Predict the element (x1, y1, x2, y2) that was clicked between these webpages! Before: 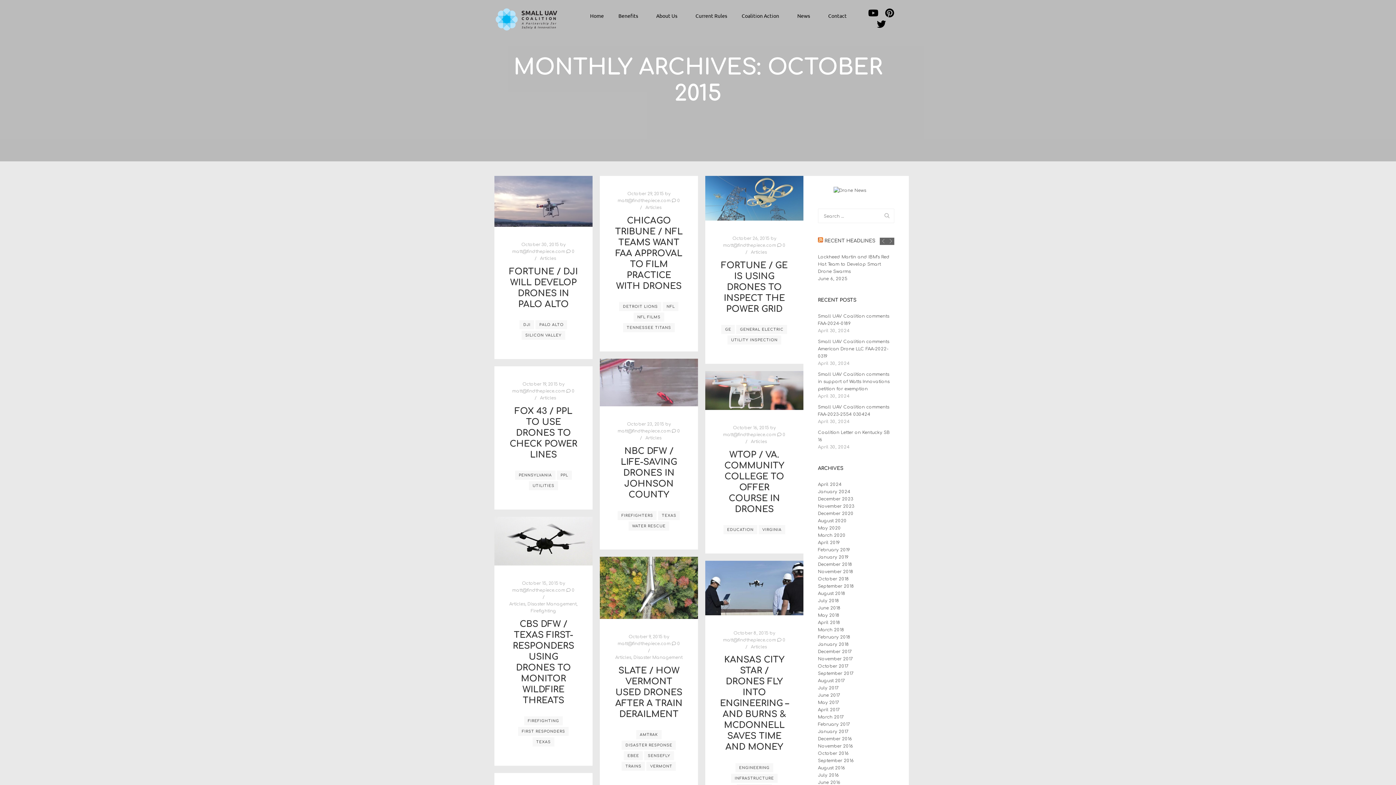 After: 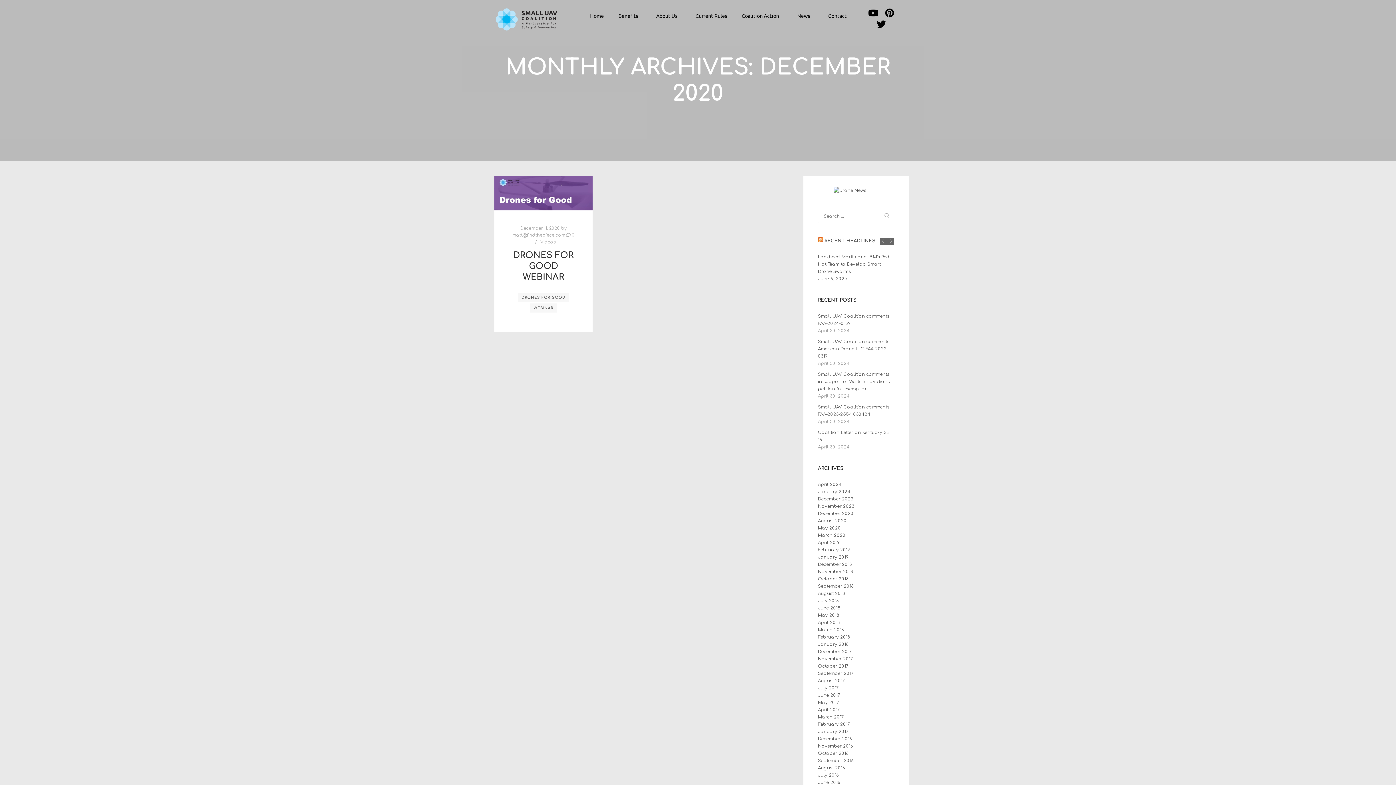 Action: label: December 2020 bbox: (818, 511, 853, 516)